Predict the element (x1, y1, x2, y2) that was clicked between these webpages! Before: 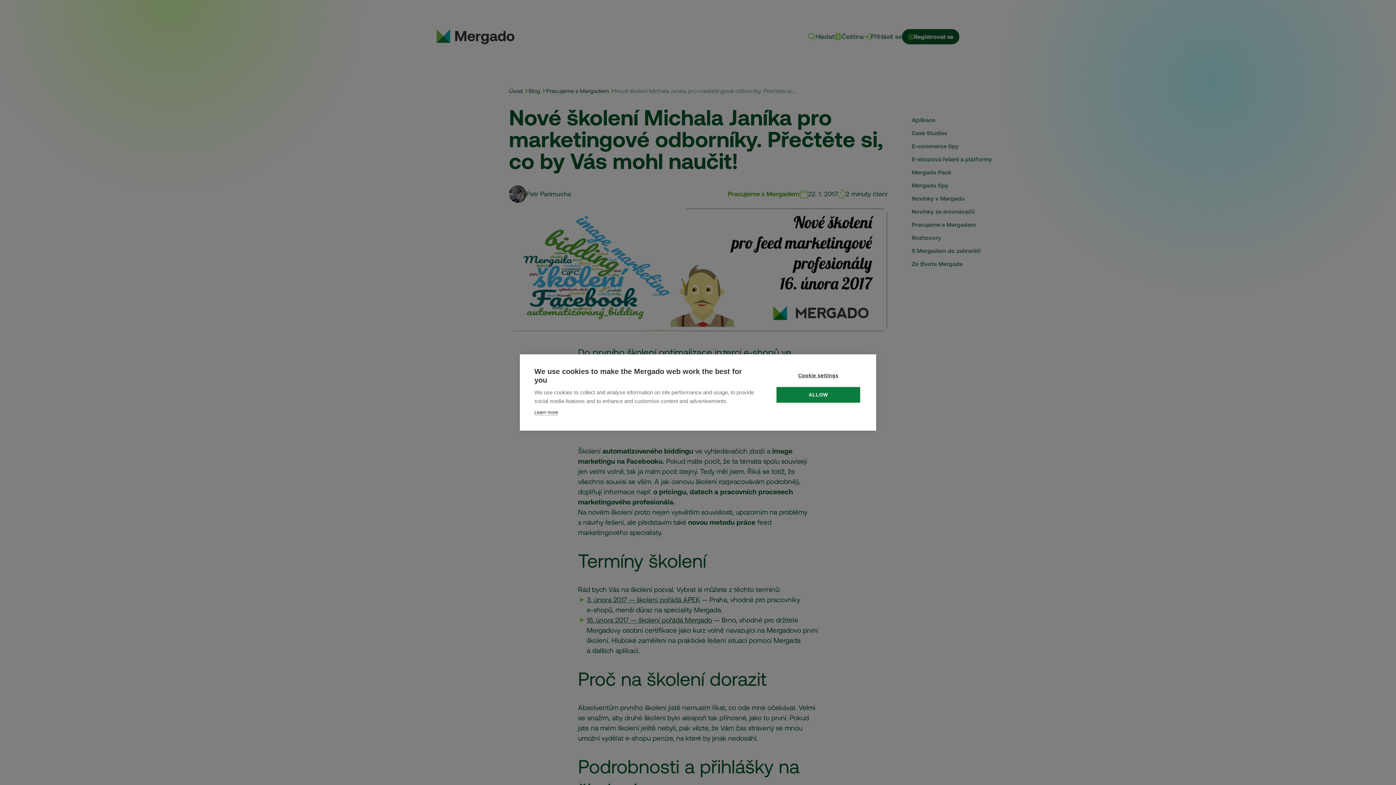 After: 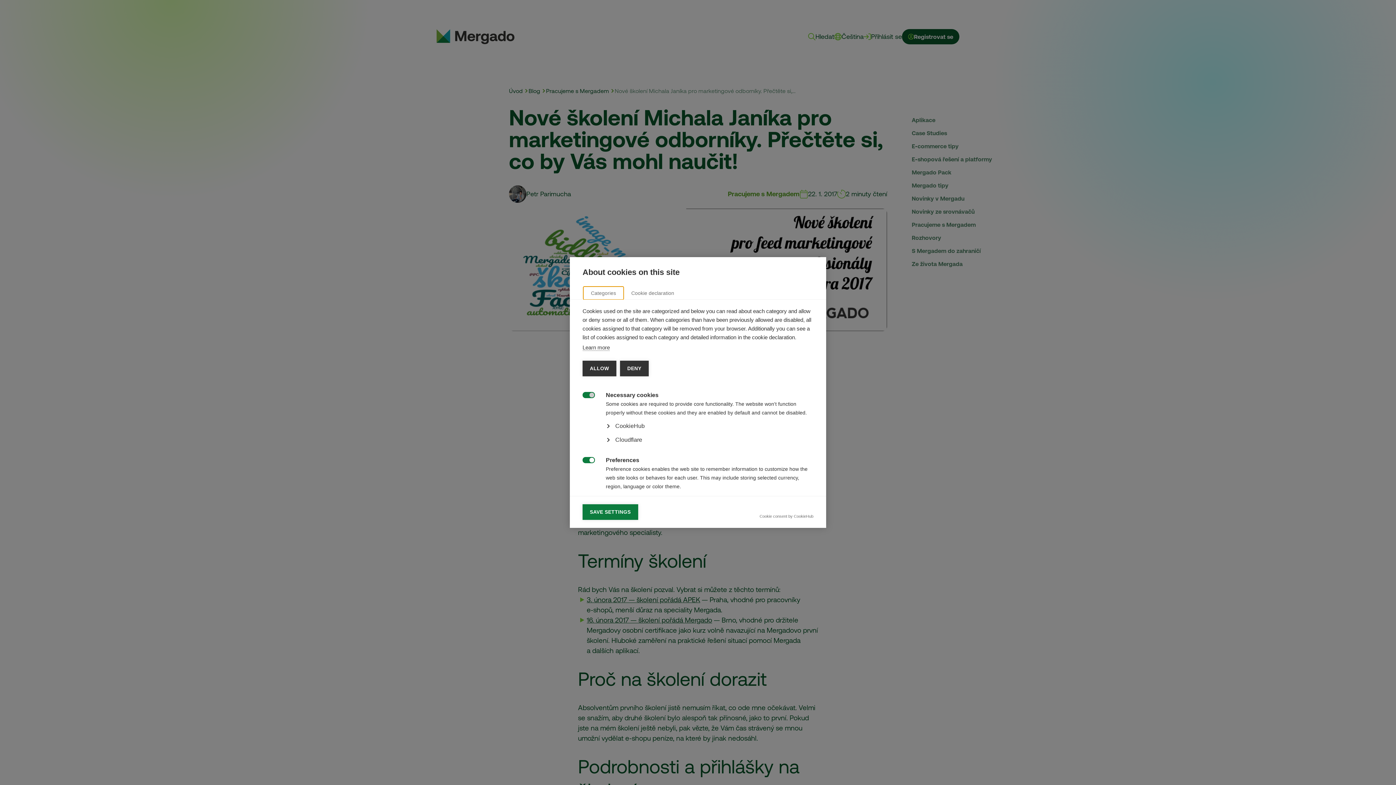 Action: label: Cookie settings bbox: (776, 368, 860, 383)